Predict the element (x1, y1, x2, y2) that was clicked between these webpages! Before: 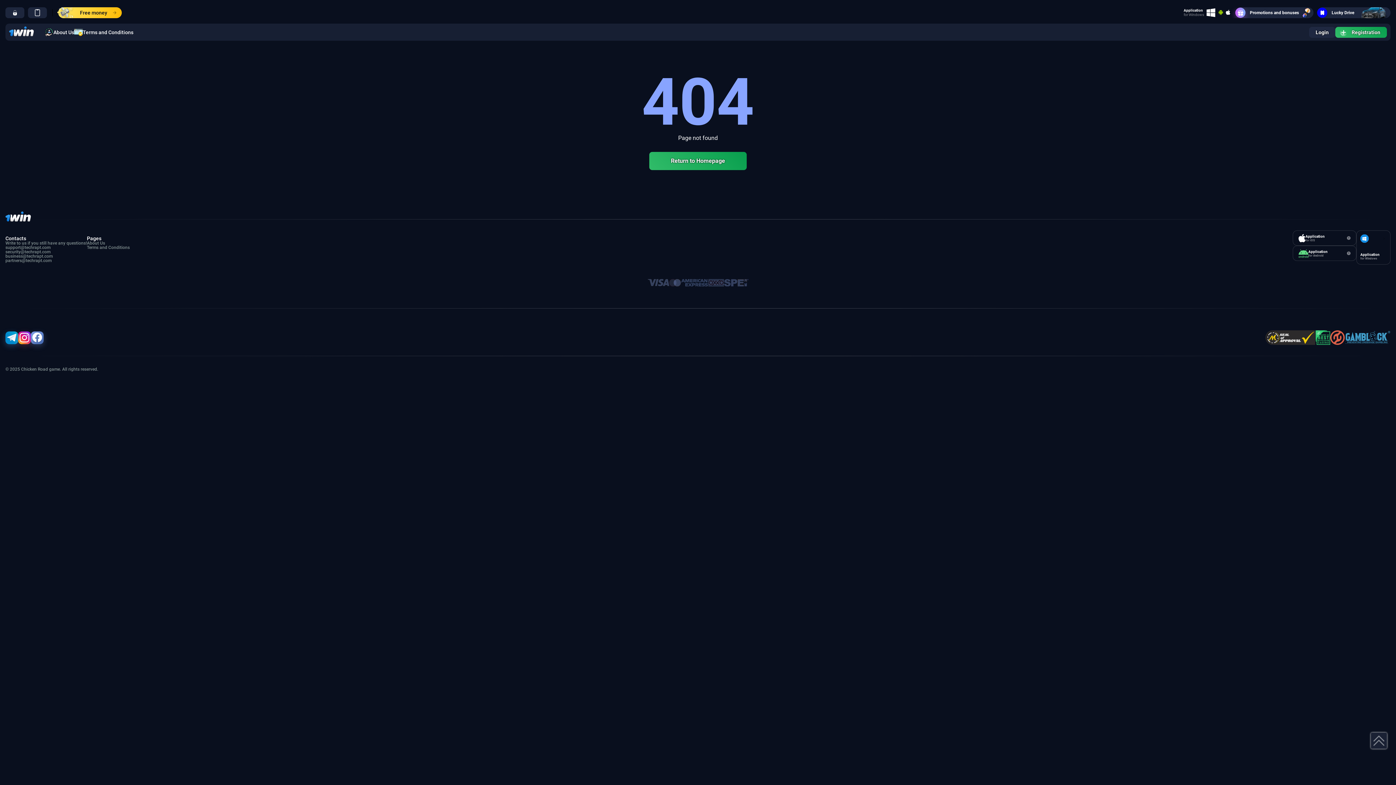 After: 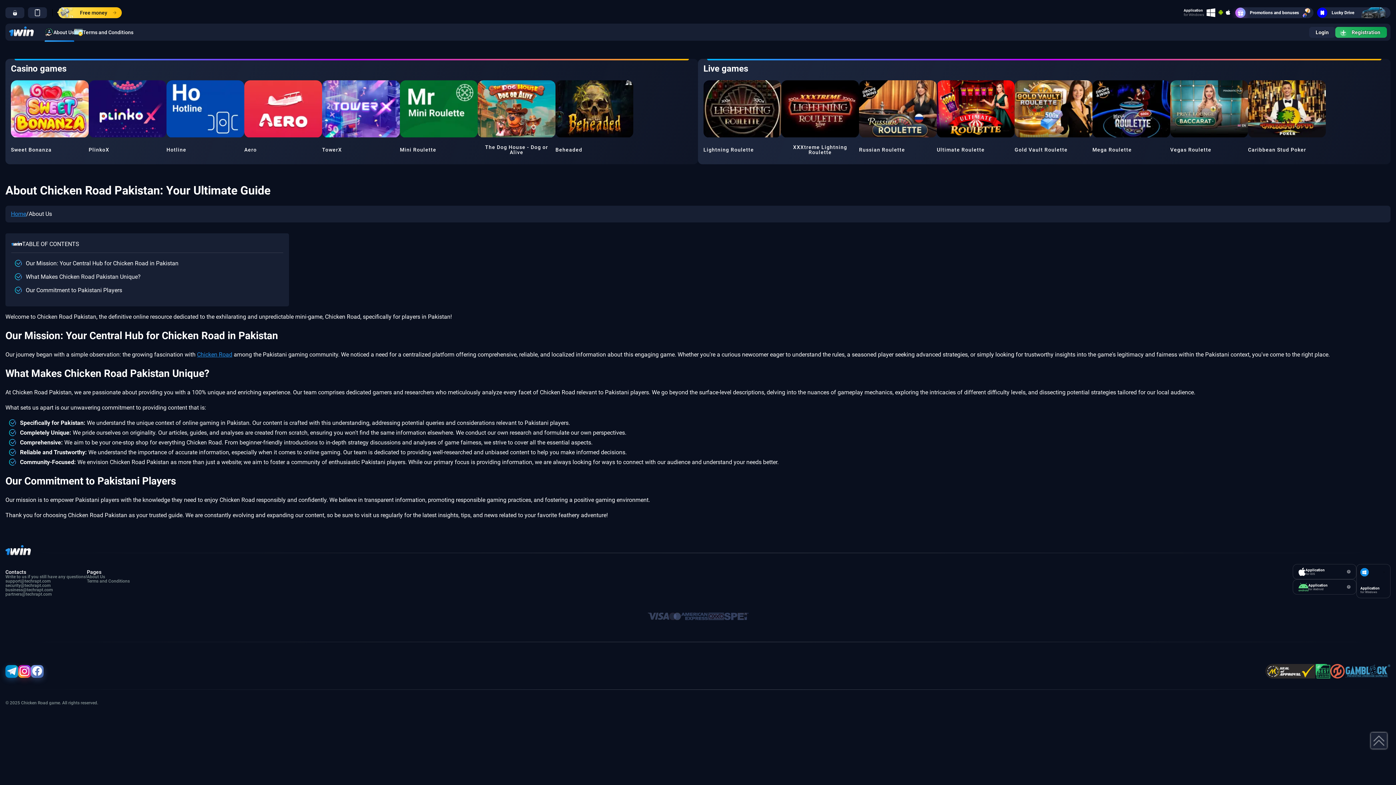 Action: bbox: (44, 27, 74, 36) label: About Us